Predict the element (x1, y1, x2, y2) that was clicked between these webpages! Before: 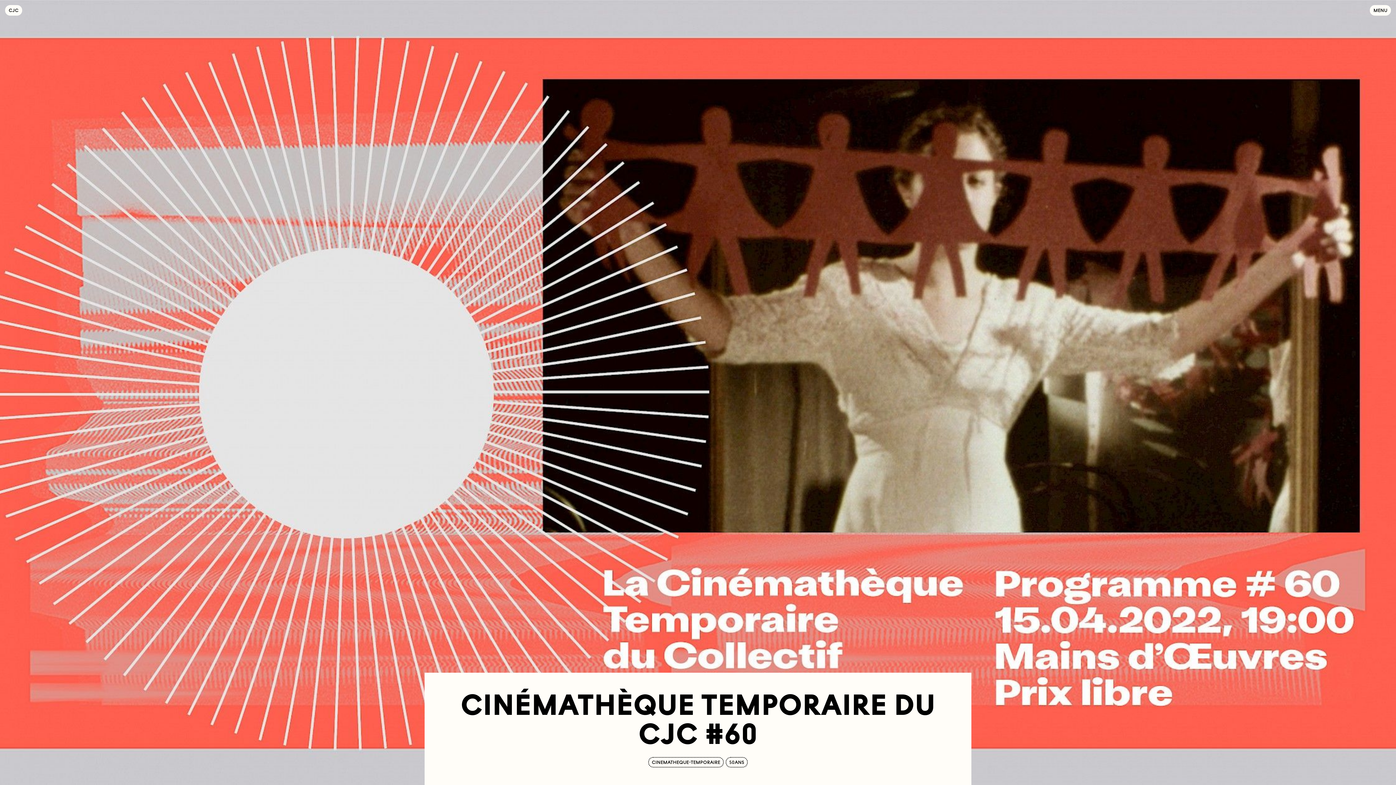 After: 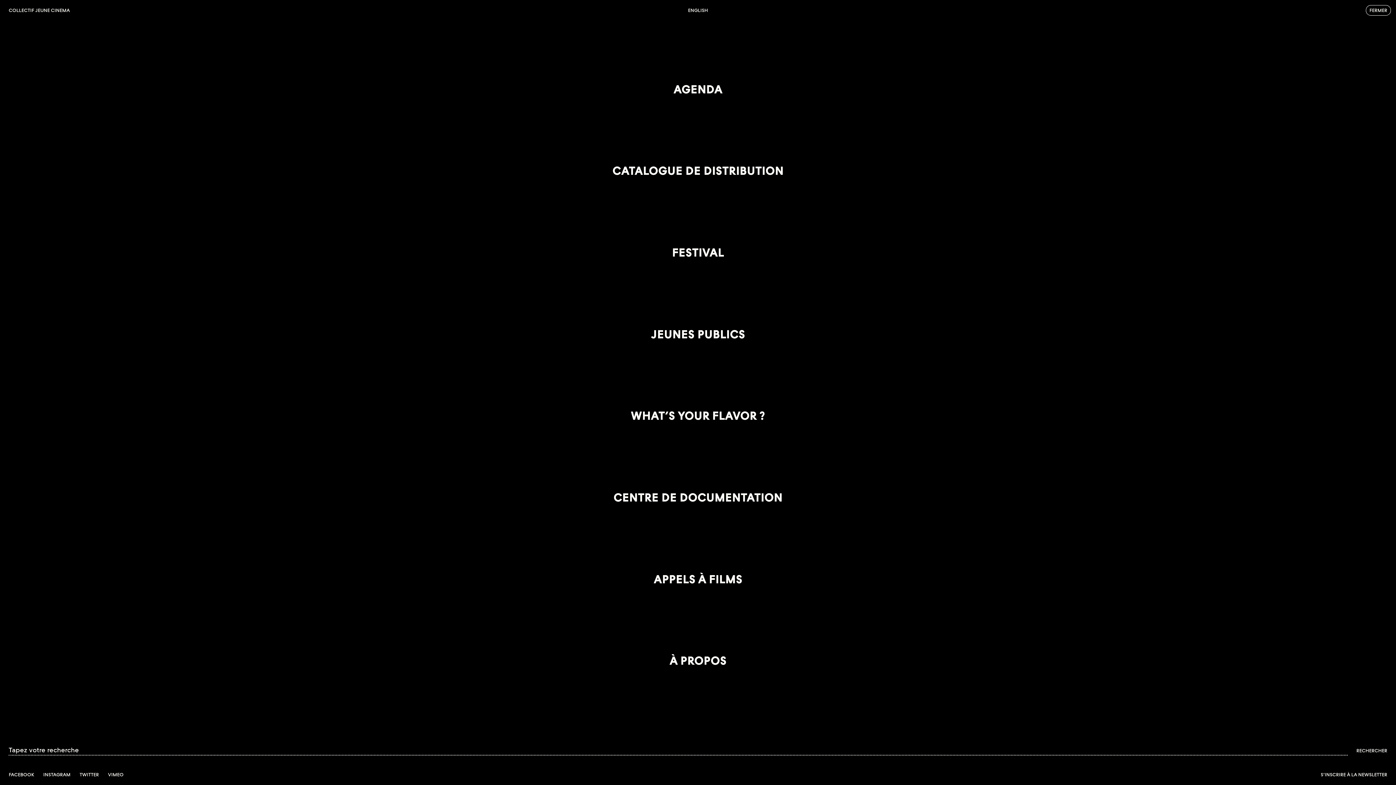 Action: bbox: (1370, 5, 1391, 15) label: MENU